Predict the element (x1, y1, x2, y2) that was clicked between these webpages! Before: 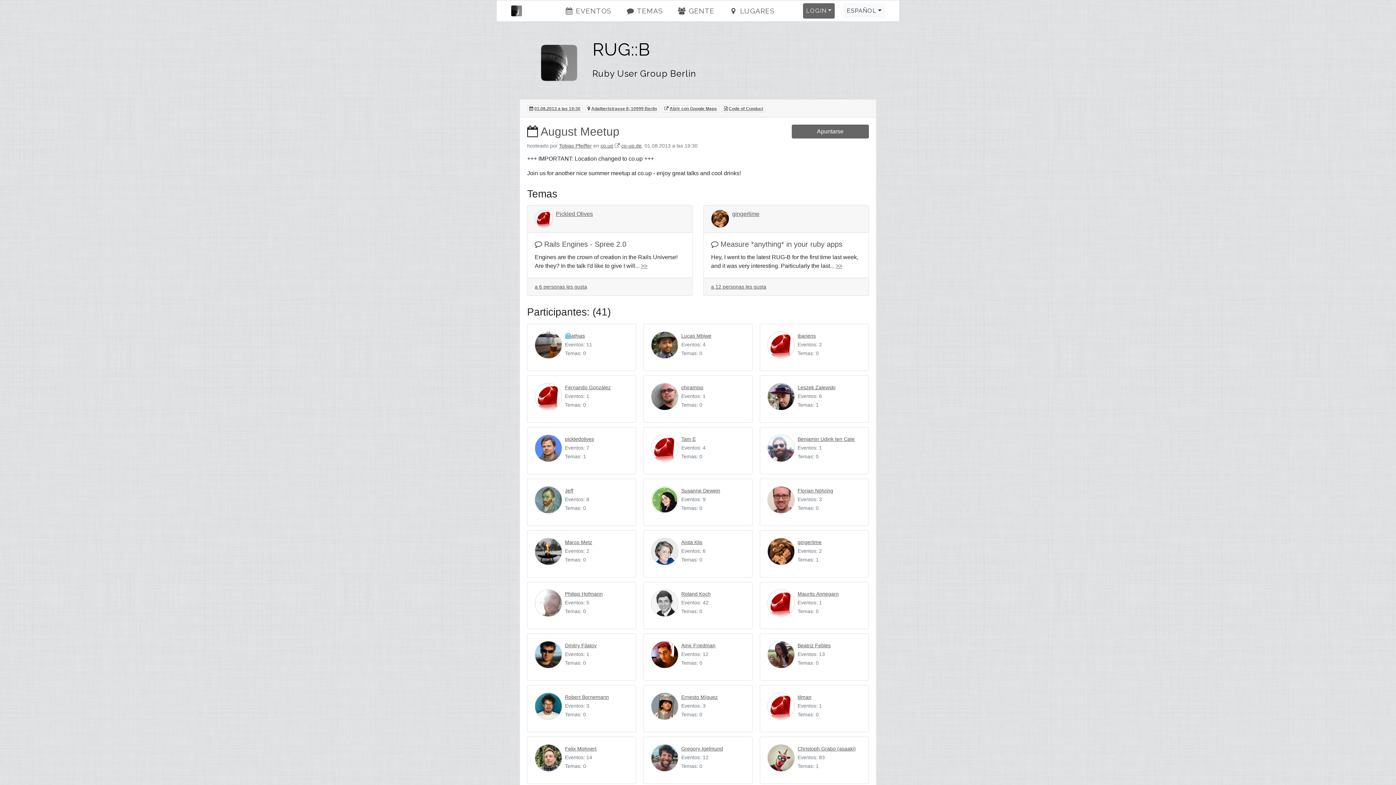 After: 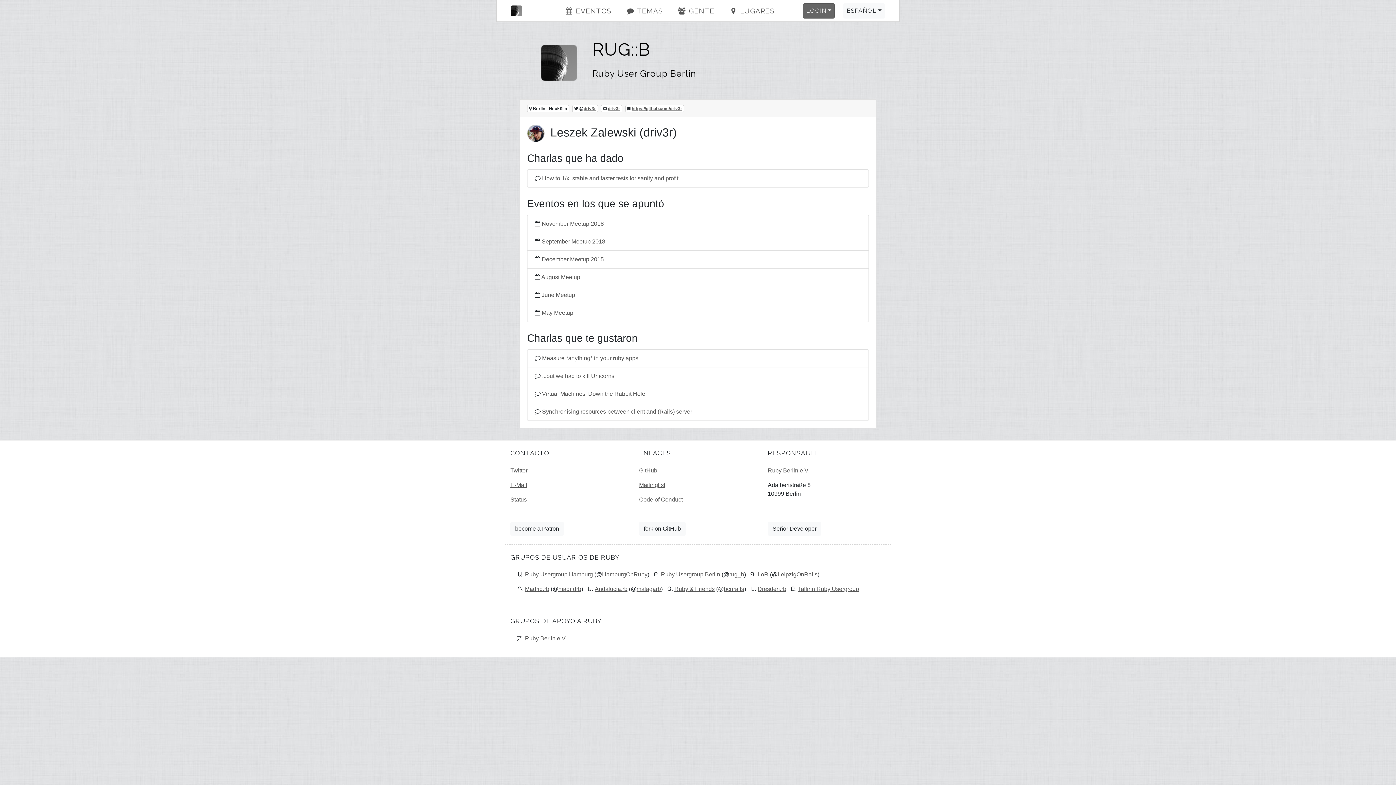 Action: bbox: (767, 393, 797, 399)